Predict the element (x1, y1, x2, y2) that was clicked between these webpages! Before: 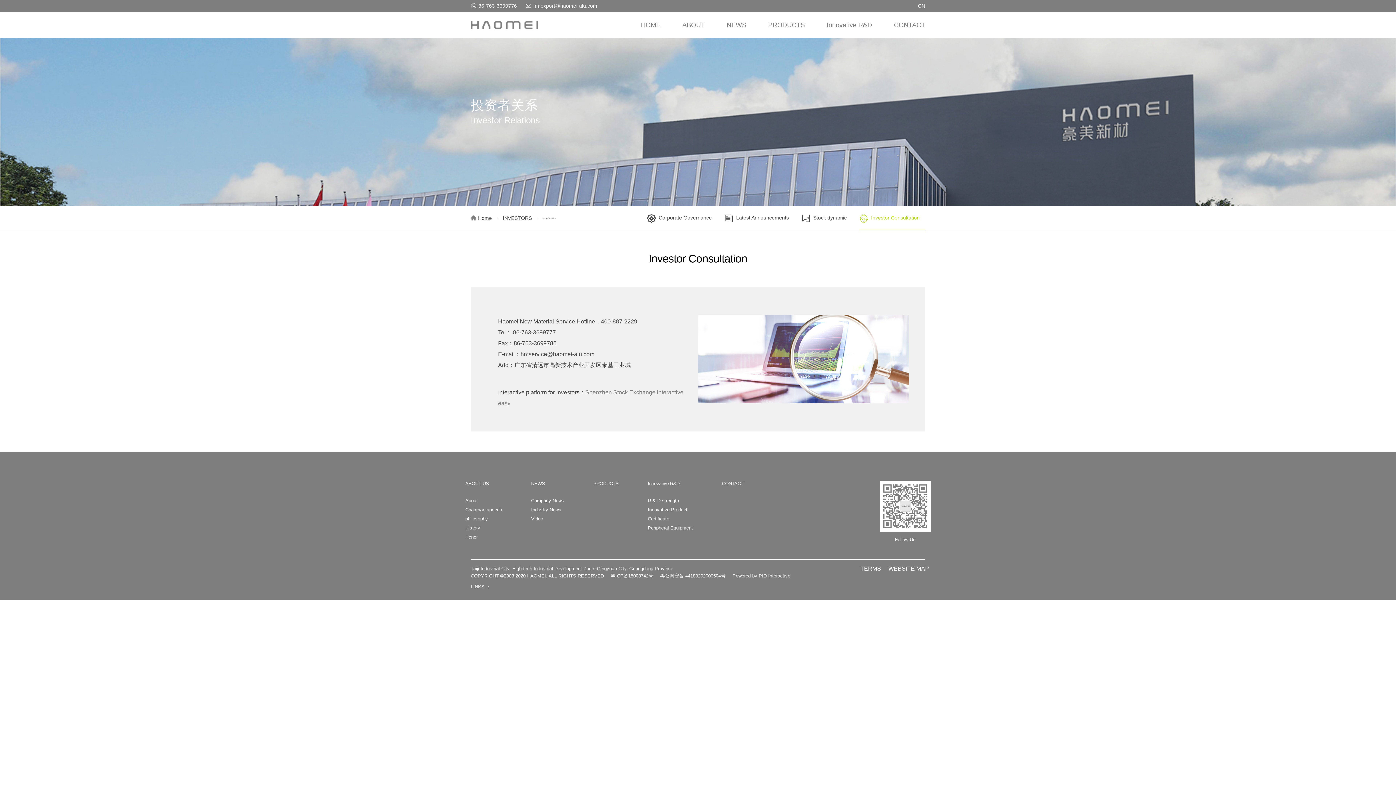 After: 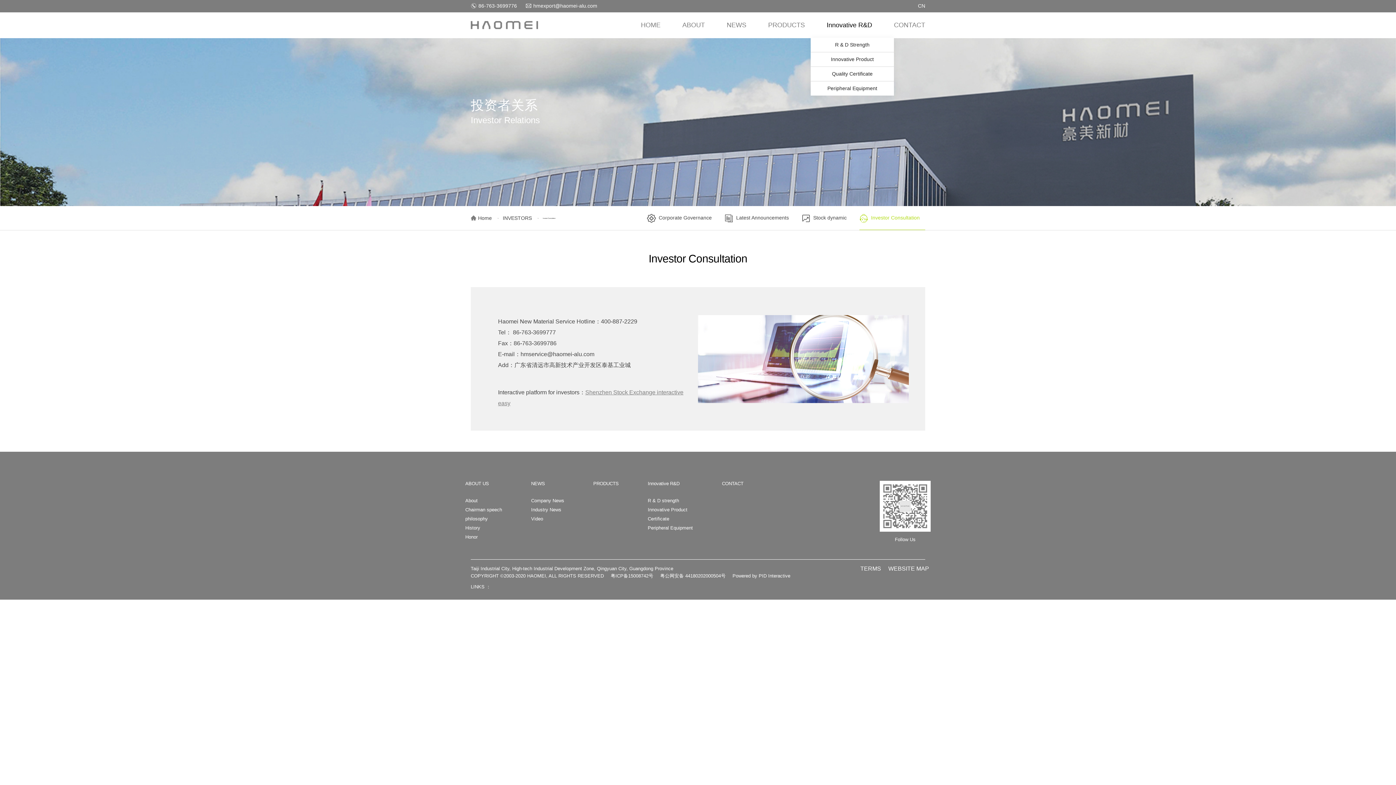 Action: label: Innovative R&D bbox: (826, 21, 872, 28)